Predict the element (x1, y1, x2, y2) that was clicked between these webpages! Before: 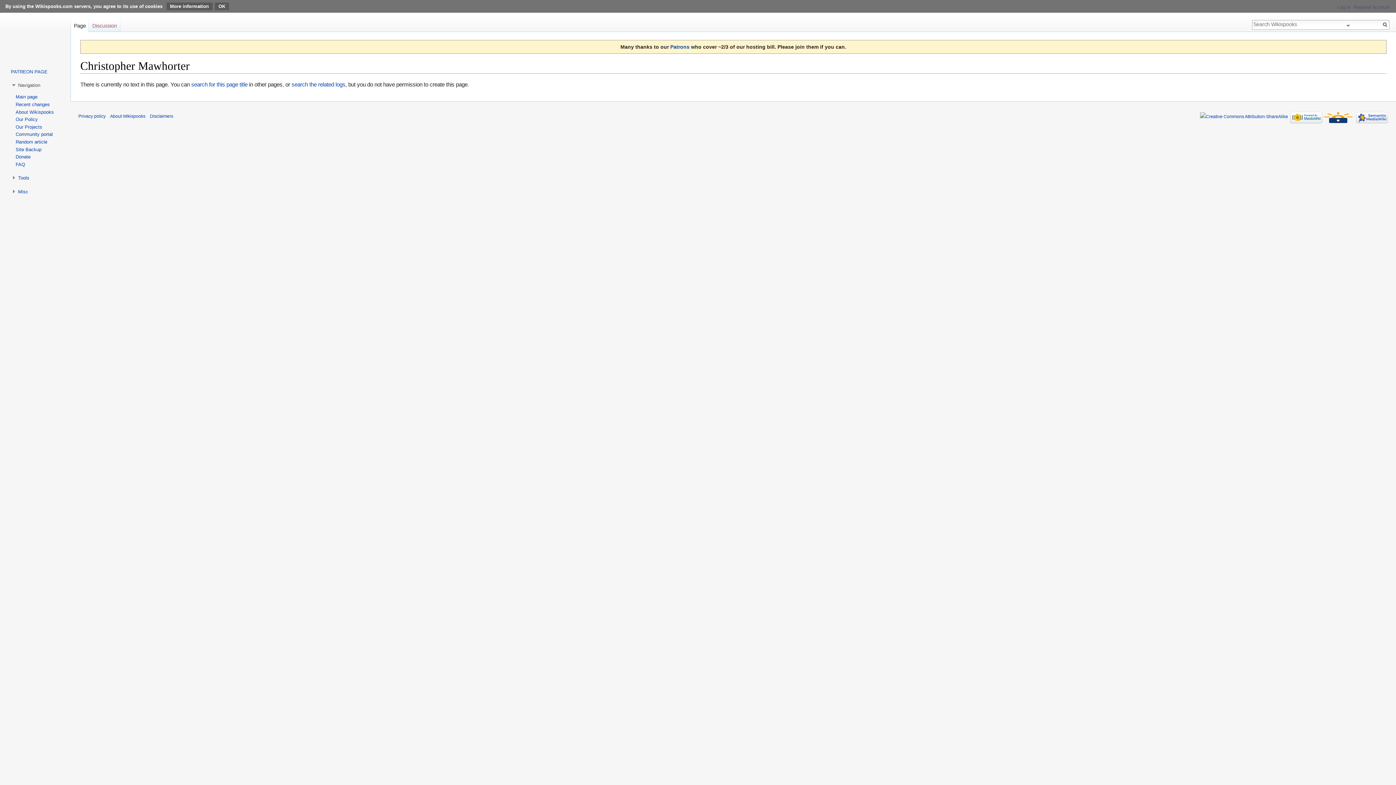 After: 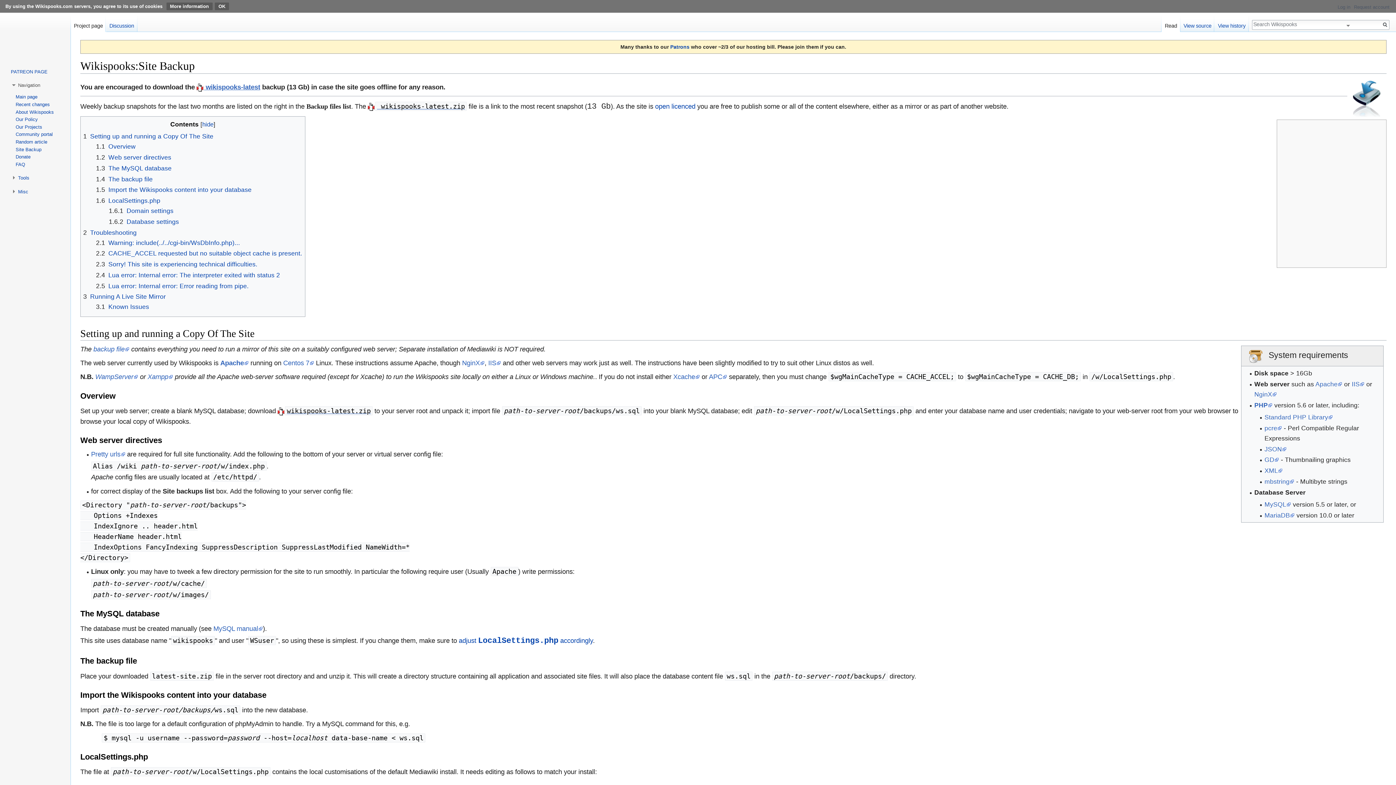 Action: bbox: (15, 146, 41, 152) label: Site Backup